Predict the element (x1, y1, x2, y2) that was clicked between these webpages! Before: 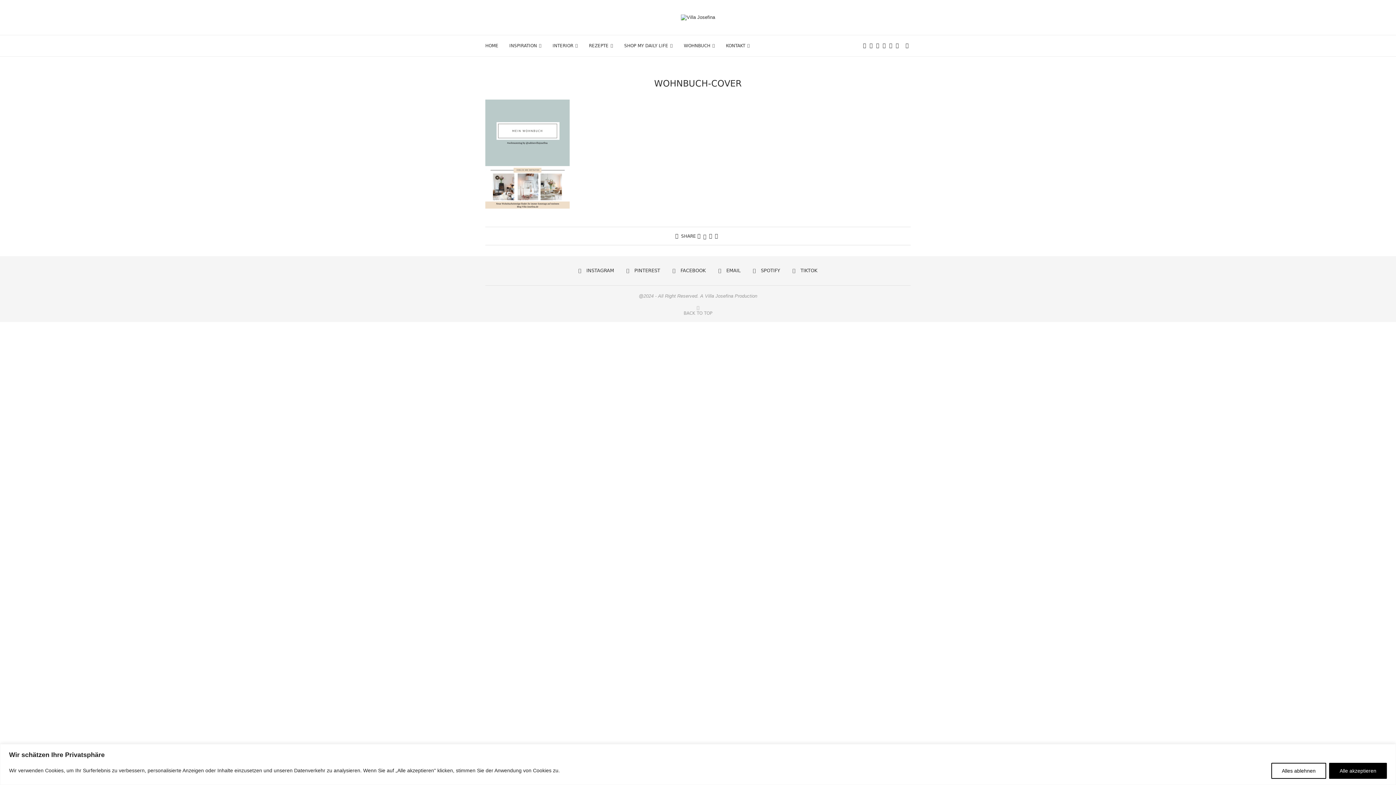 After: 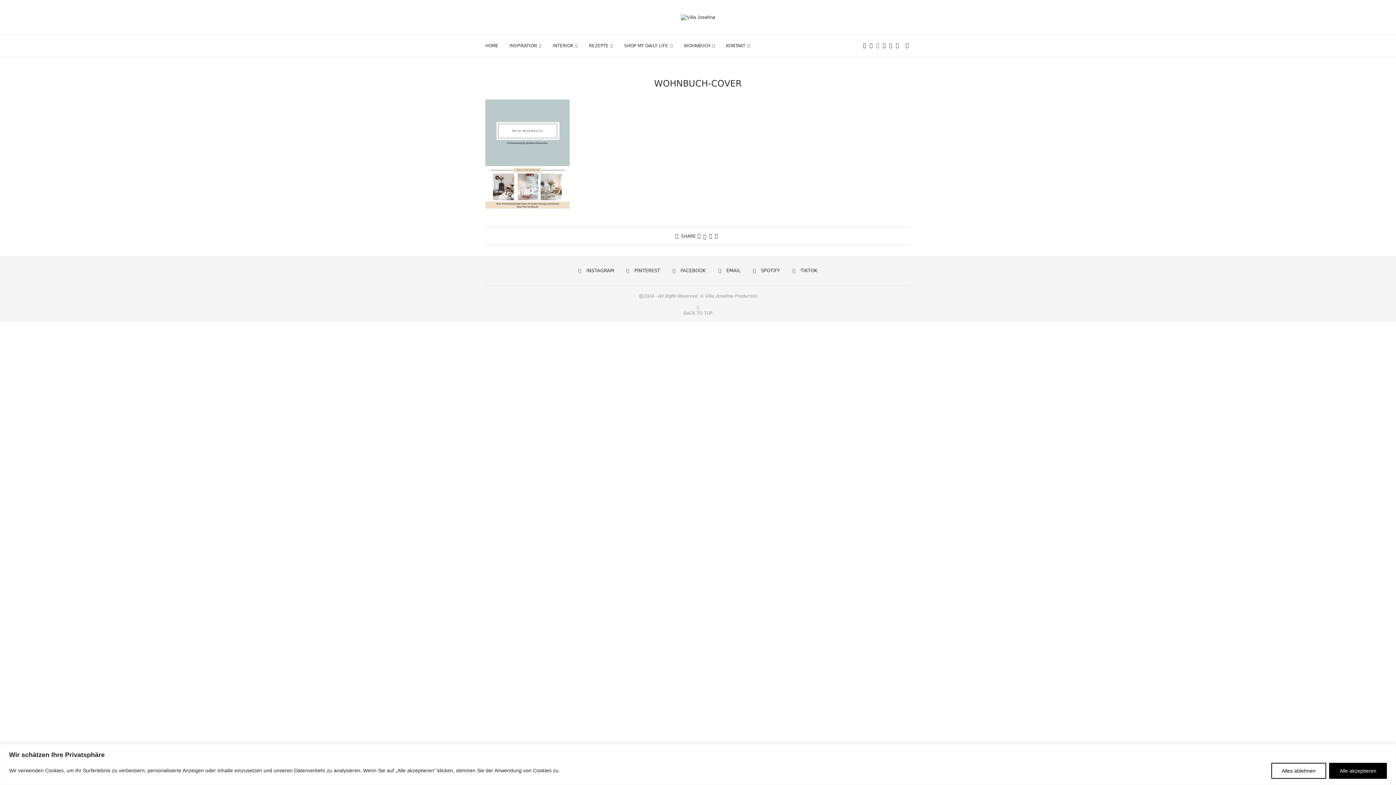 Action: label: Facebook bbox: (876, 35, 879, 56)